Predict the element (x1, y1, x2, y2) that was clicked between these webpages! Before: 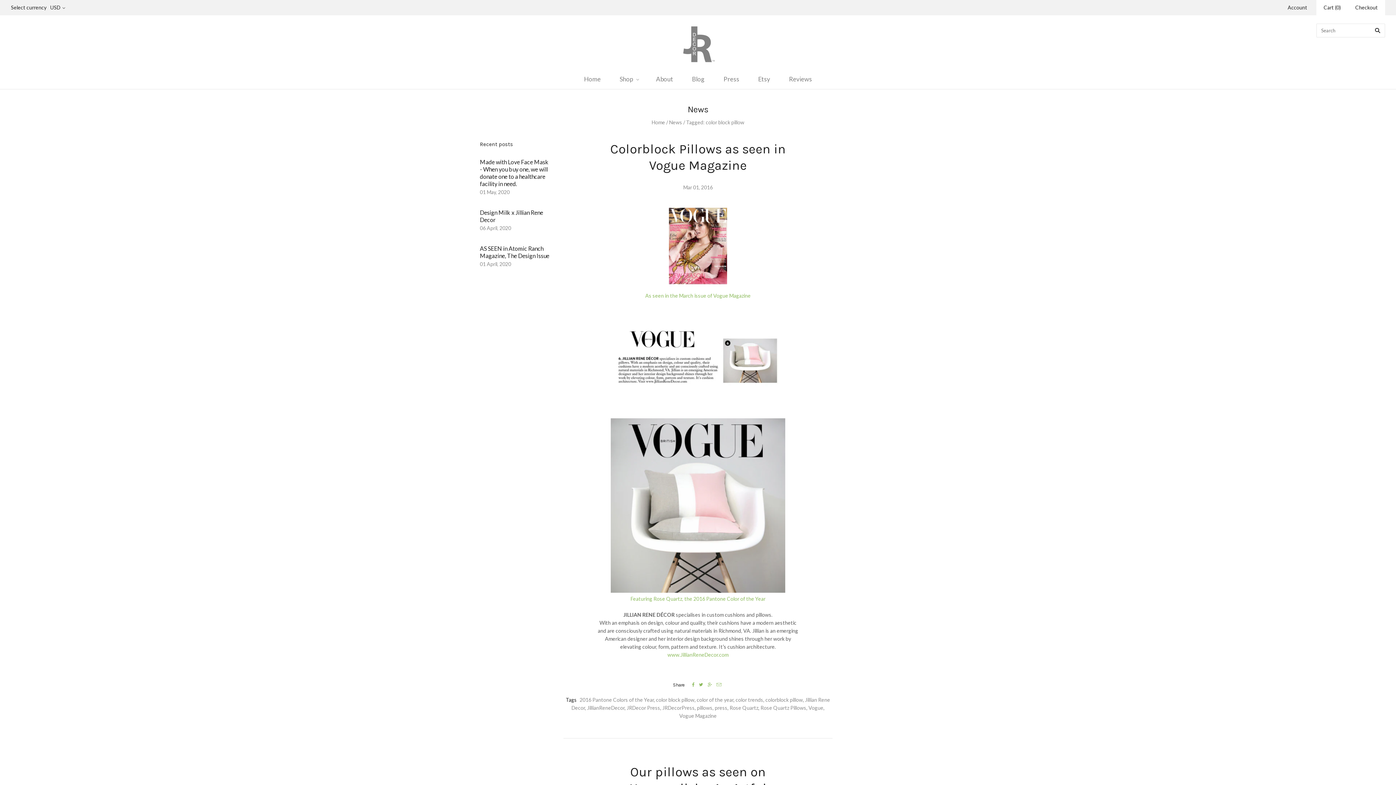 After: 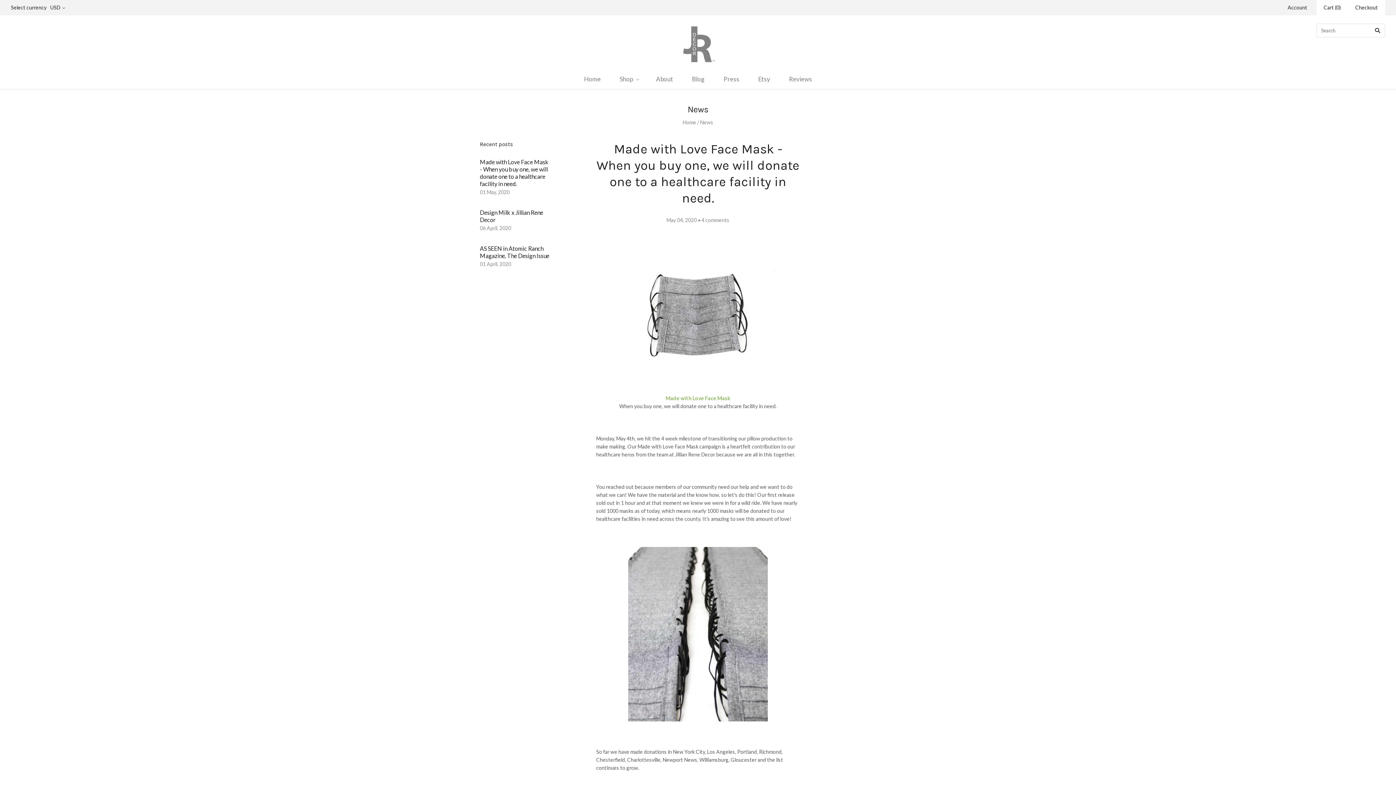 Action: label: Blog bbox: (682, 68, 714, 89)